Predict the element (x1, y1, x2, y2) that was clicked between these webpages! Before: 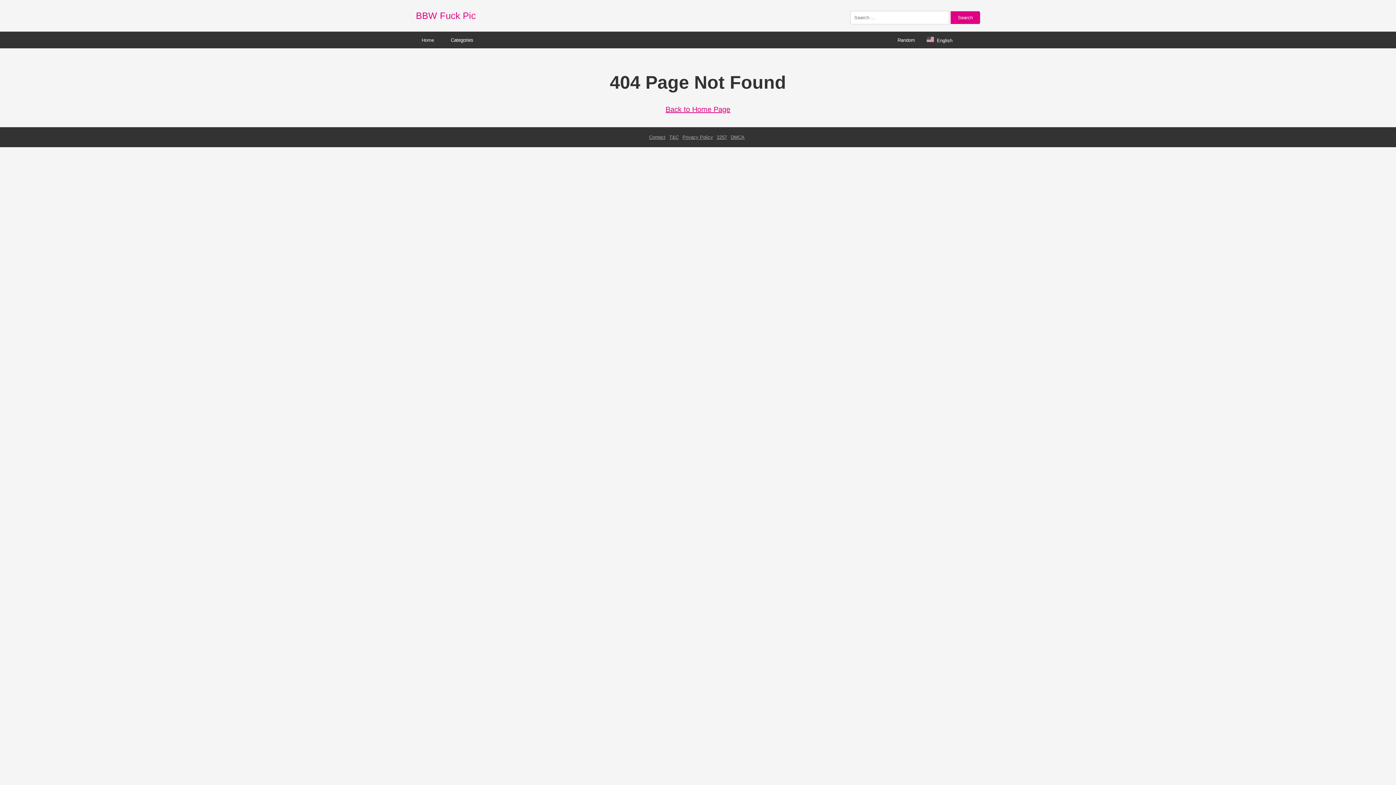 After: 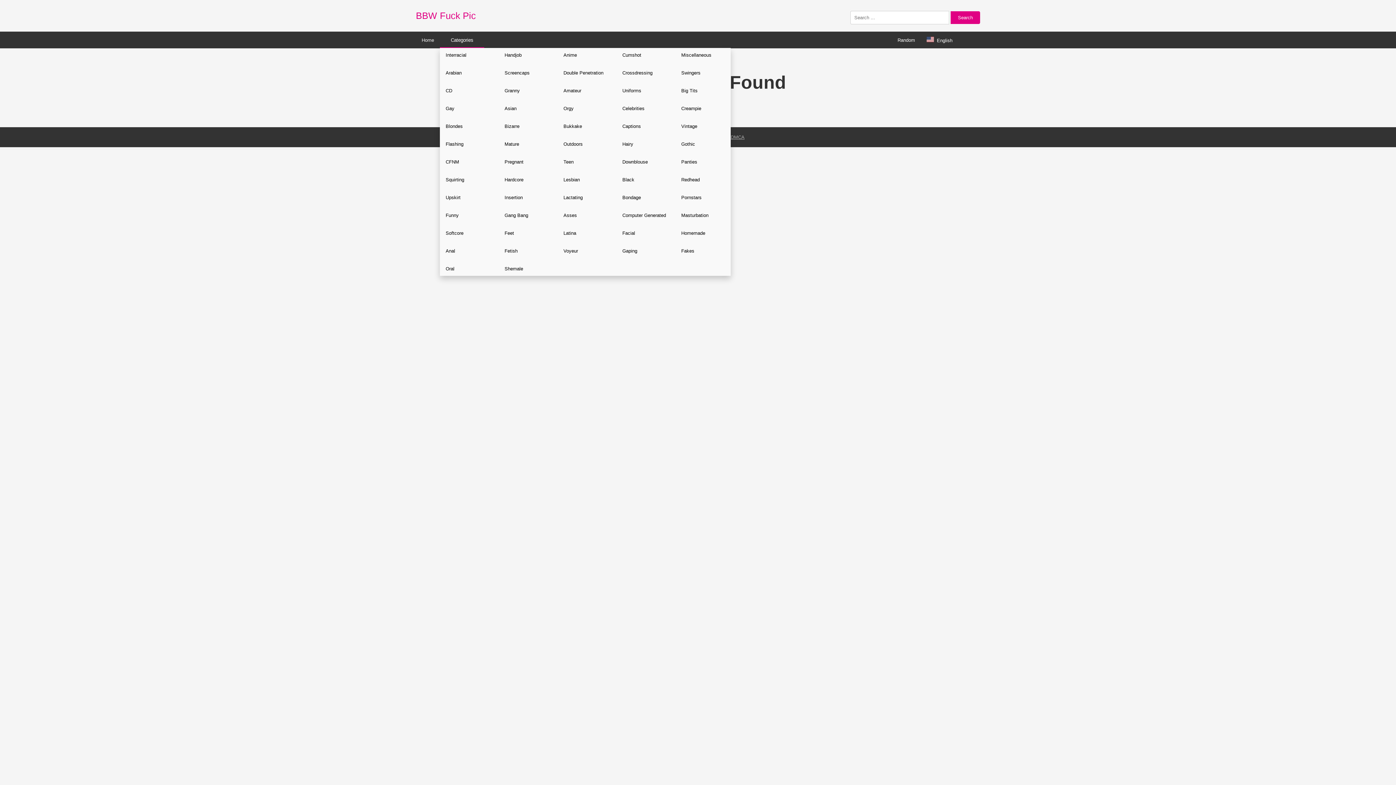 Action: label: Categories bbox: (440, 32, 484, 47)